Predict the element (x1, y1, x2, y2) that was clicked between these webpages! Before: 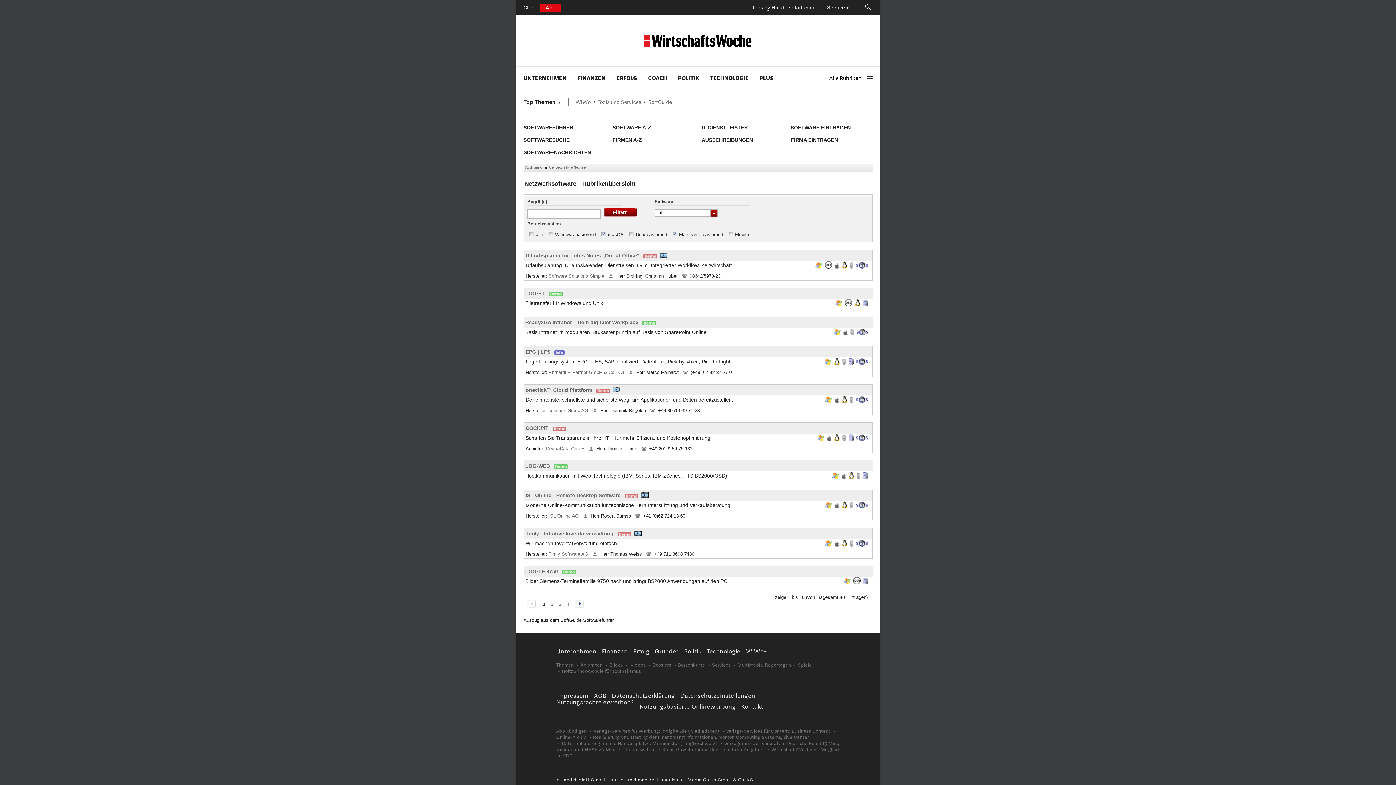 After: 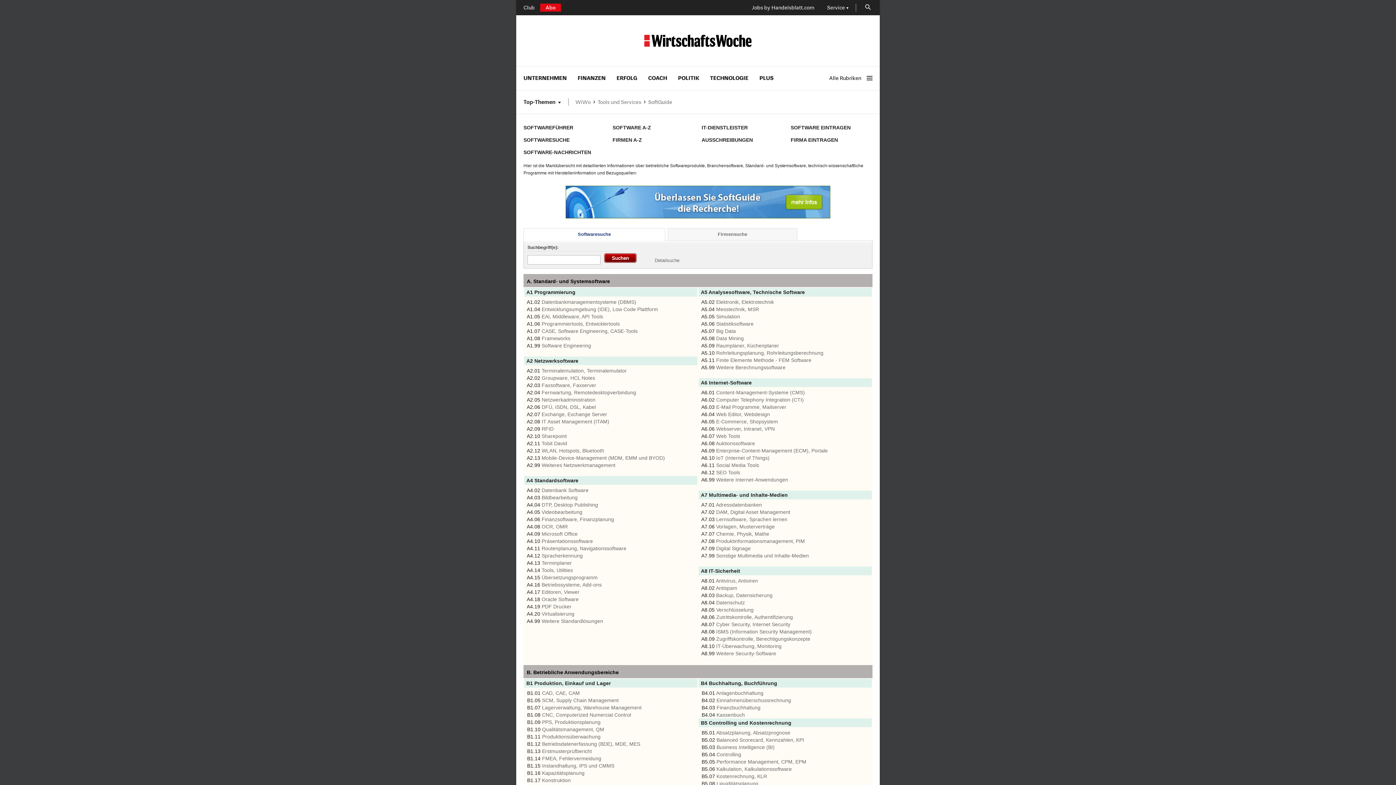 Action: label: SoftGuide bbox: (648, 98, 672, 105)